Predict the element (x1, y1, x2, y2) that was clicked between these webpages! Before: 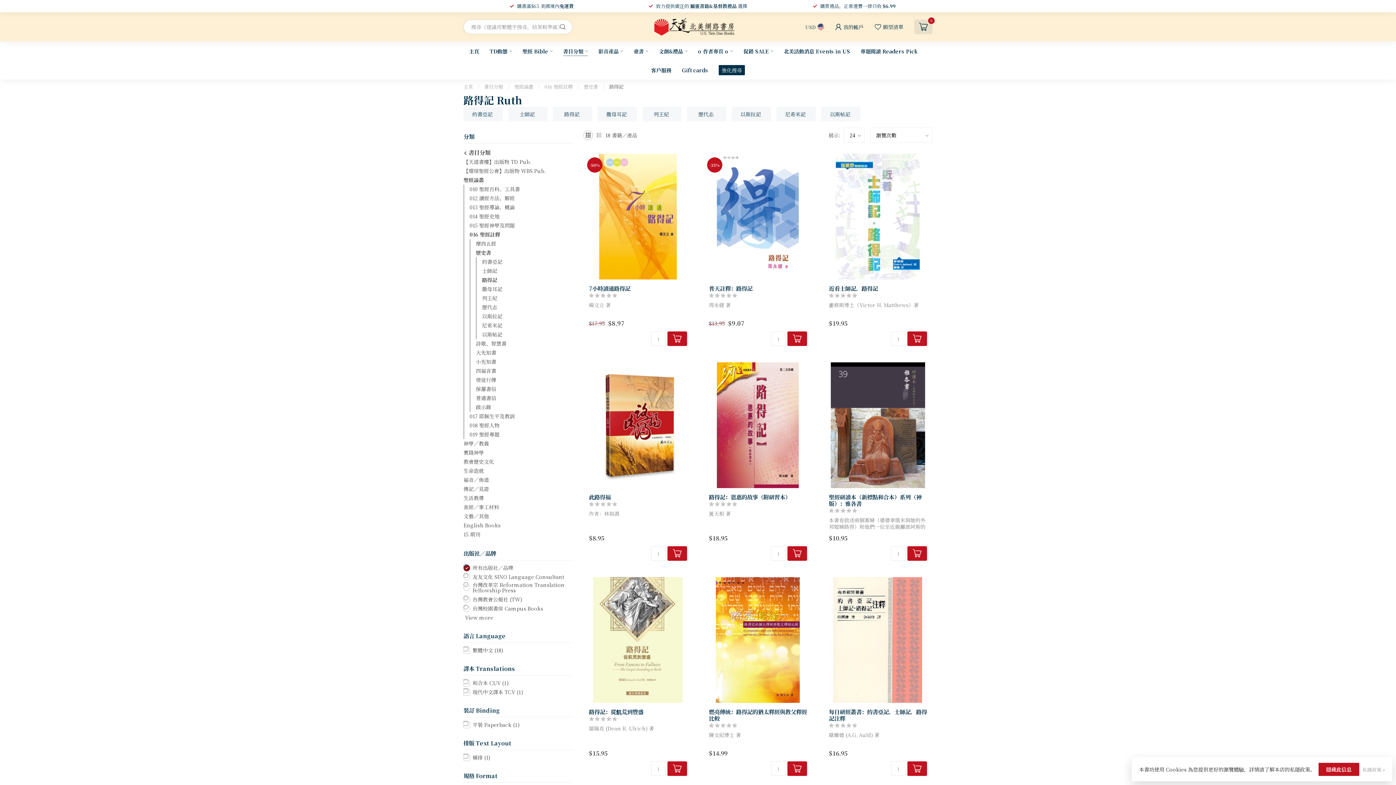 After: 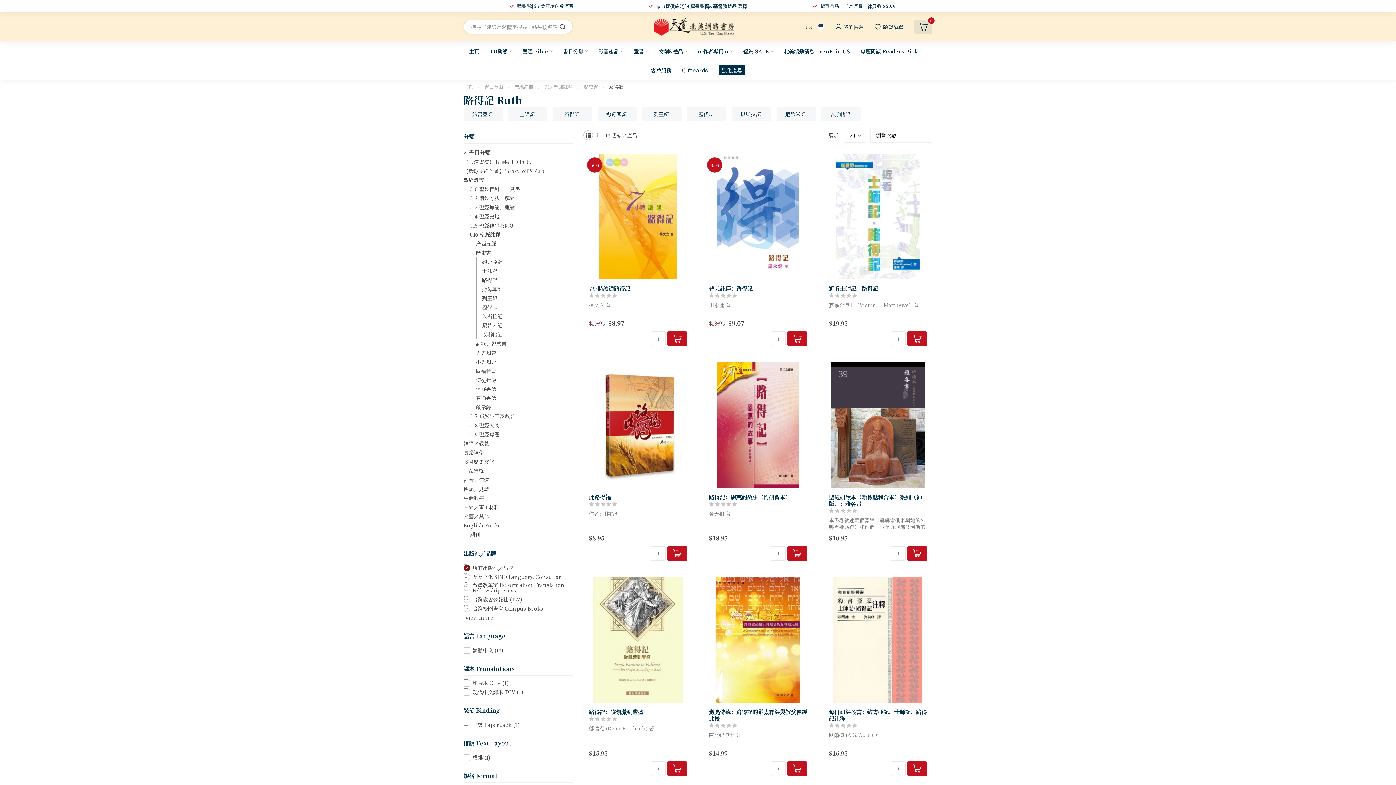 Action: bbox: (583, 130, 593, 140)